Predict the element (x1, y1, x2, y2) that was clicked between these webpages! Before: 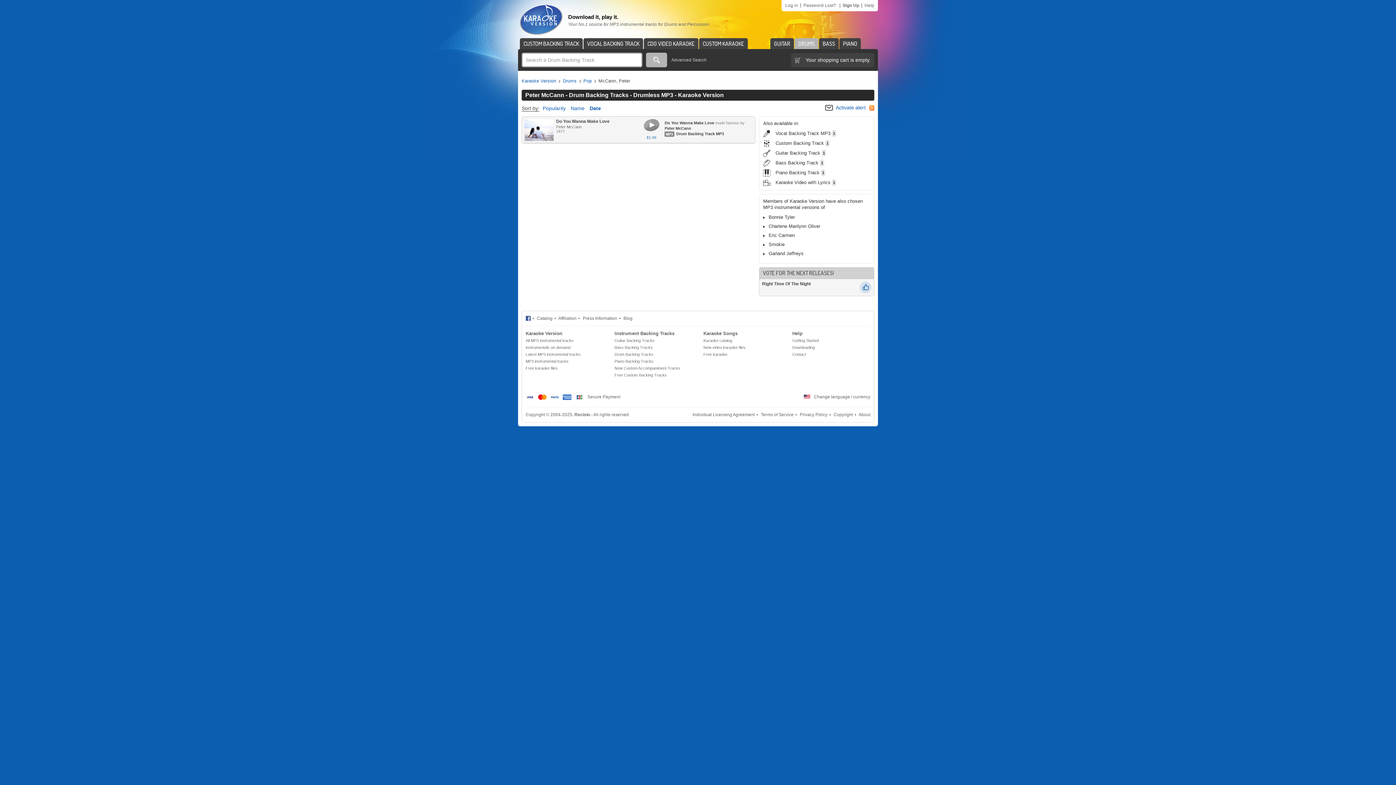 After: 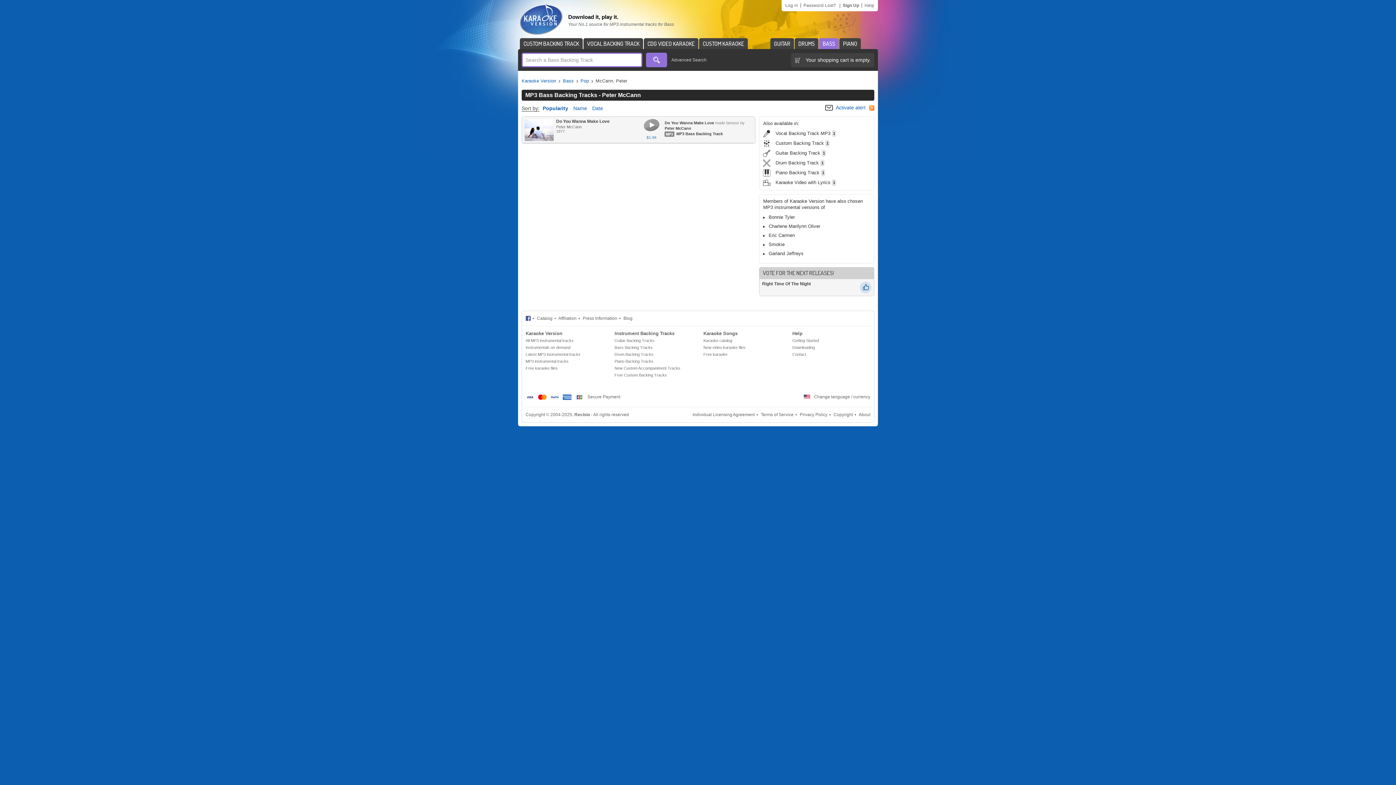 Action: label:  Bass Backing Track 1 bbox: (763, 159, 824, 166)